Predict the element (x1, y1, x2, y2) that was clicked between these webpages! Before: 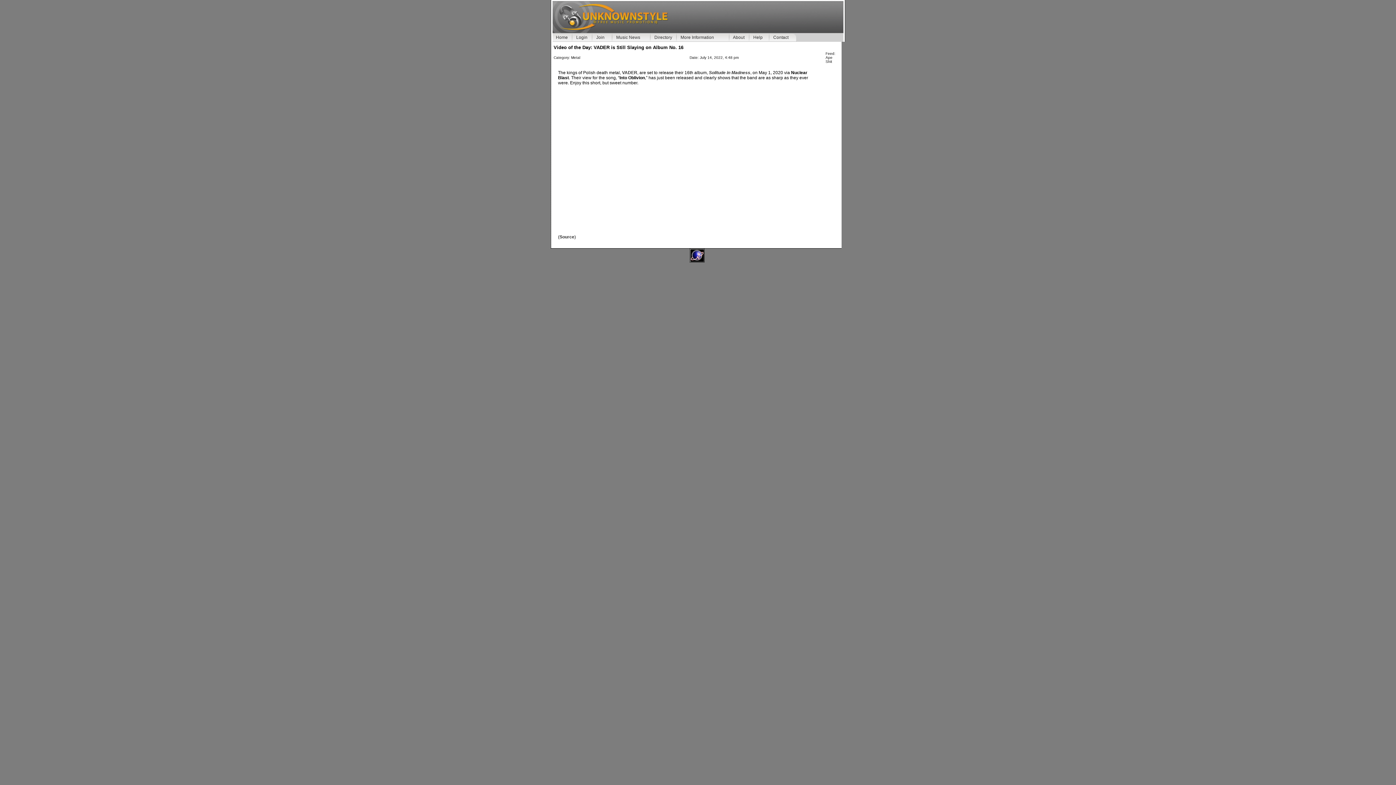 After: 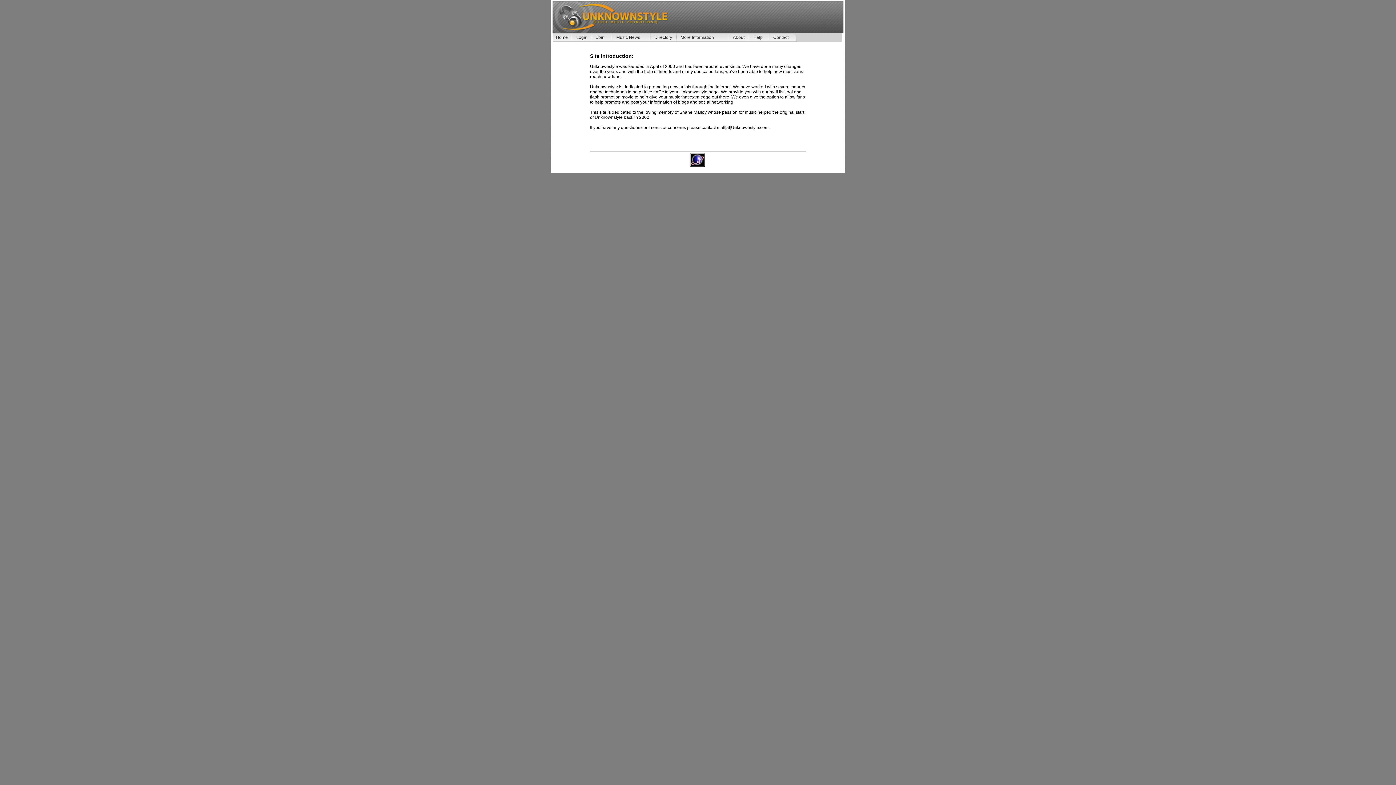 Action: label: About bbox: (733, 34, 744, 40)